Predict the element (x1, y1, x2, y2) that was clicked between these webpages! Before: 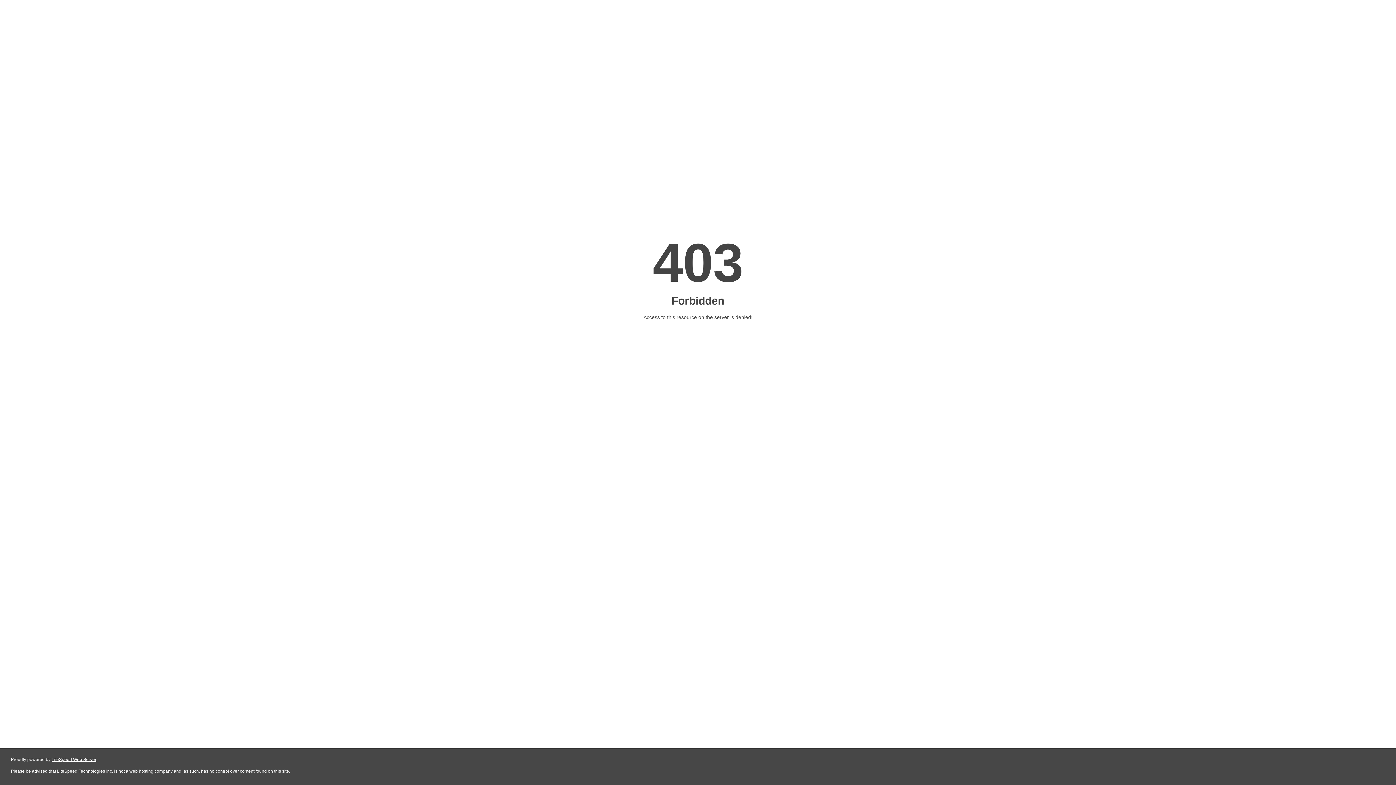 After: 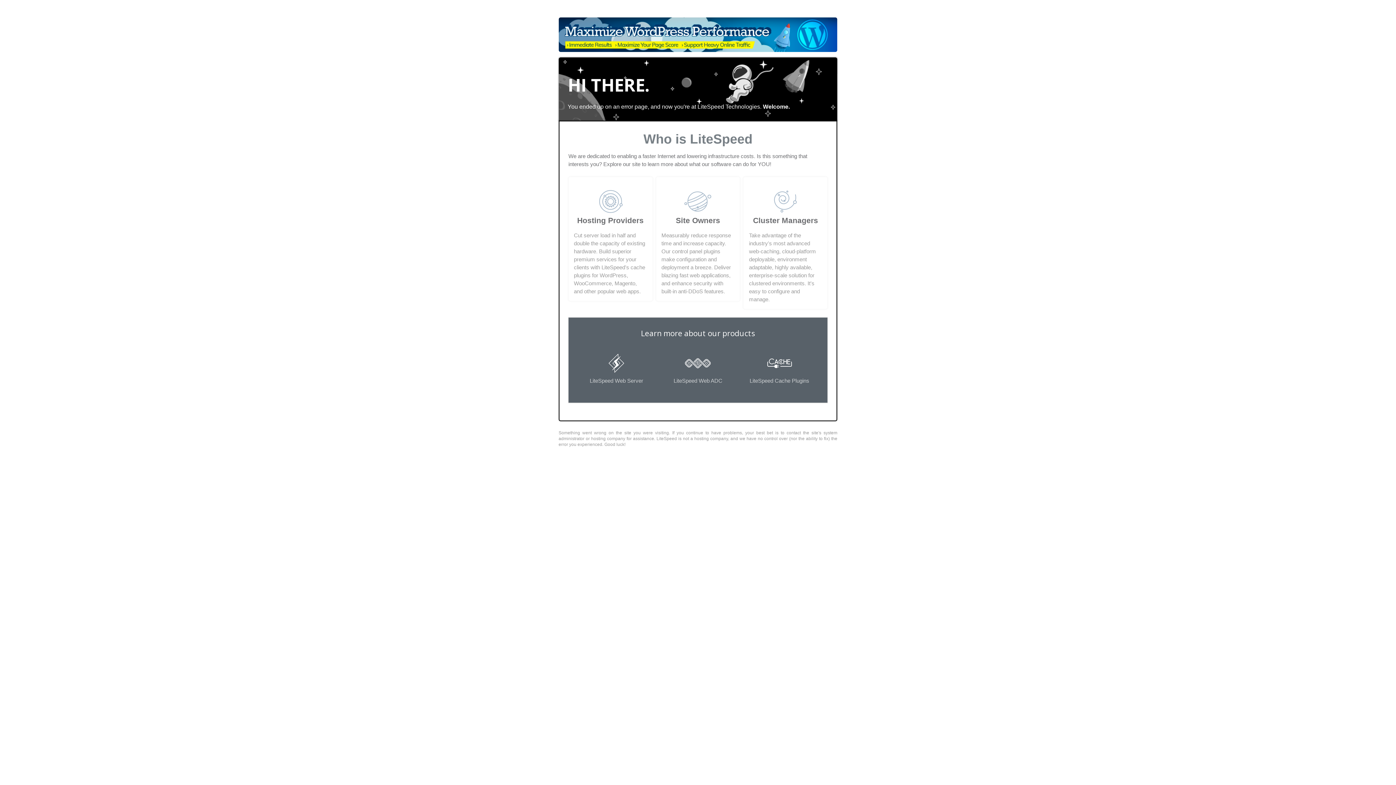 Action: label: LiteSpeed Web Server bbox: (51, 757, 96, 762)